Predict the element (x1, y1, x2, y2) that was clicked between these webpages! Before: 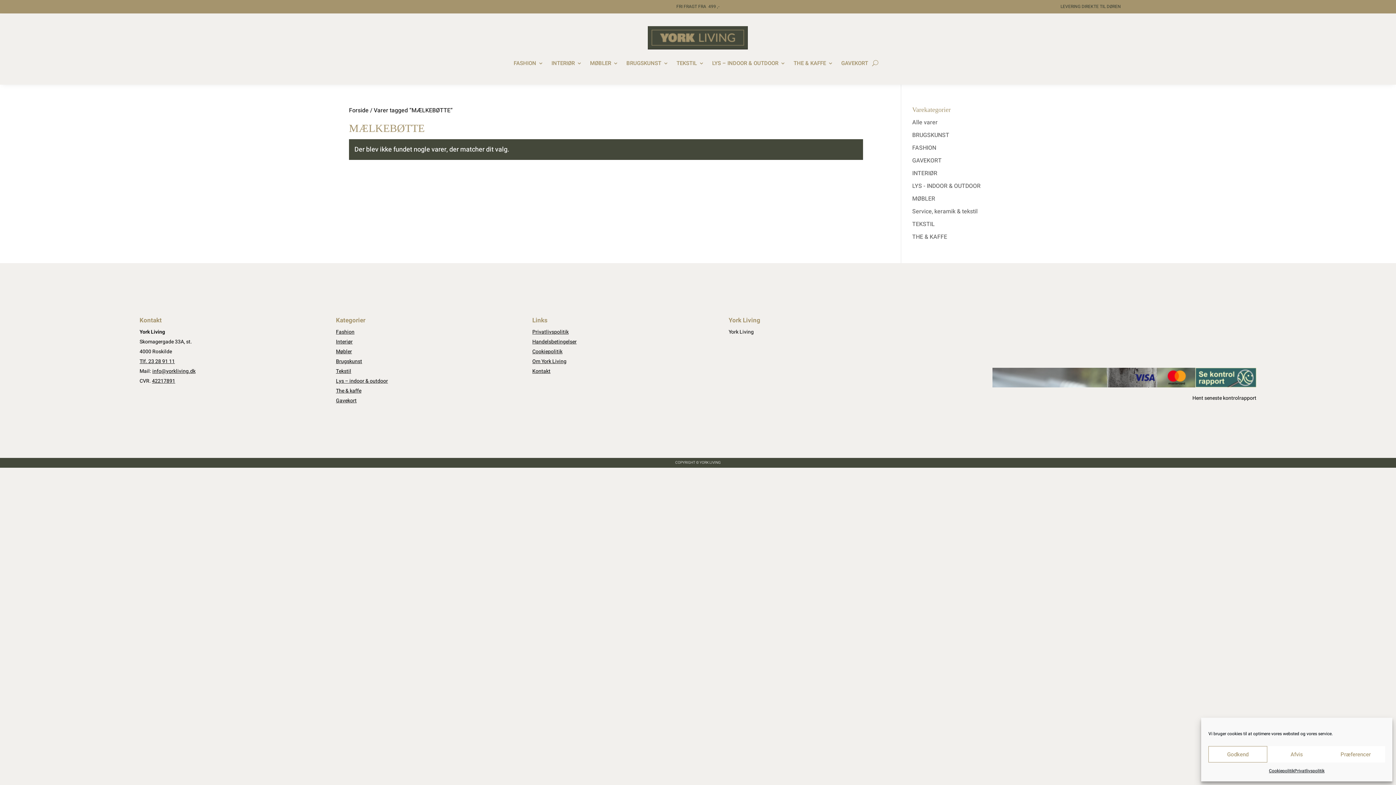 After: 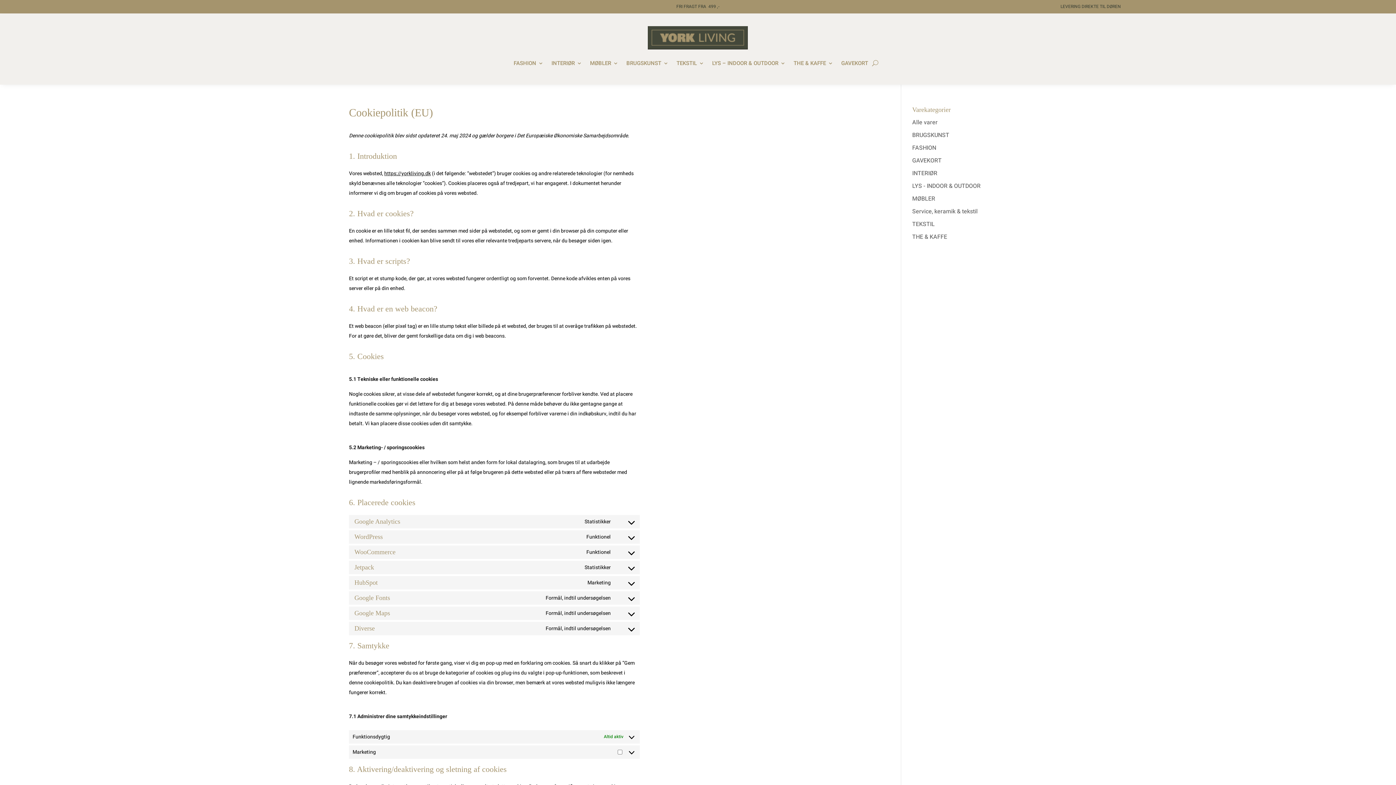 Action: bbox: (532, 348, 562, 355) label: Cookiepolitik